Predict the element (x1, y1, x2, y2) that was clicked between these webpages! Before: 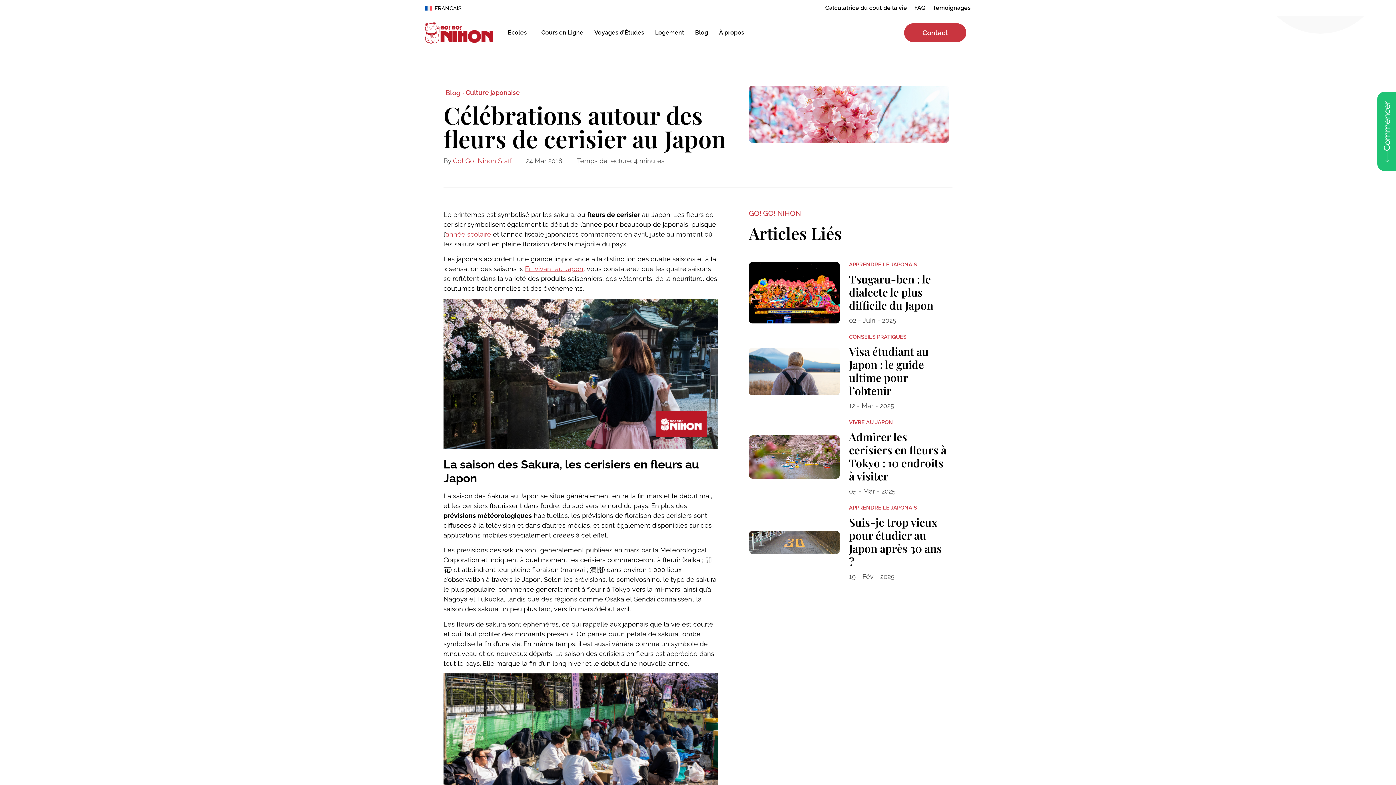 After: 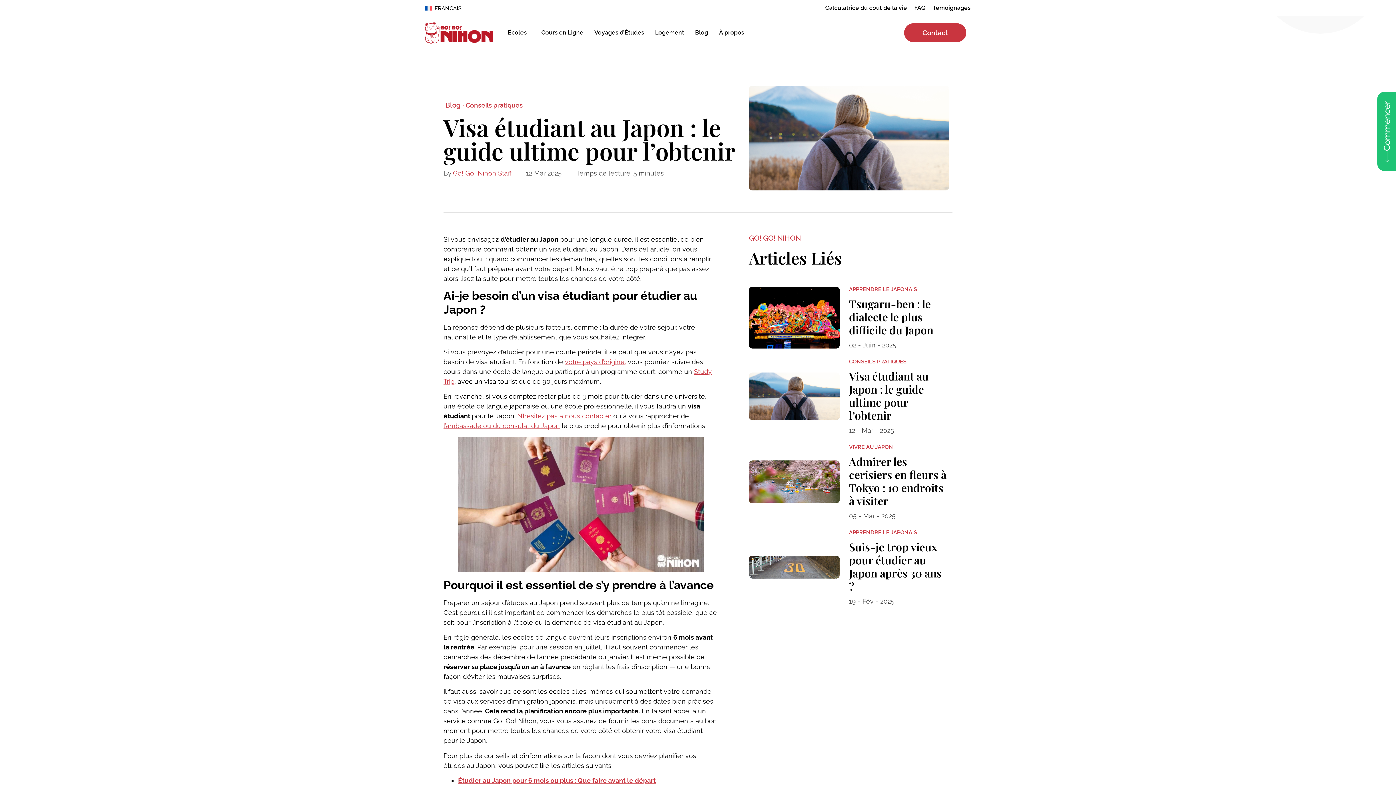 Action: bbox: (749, 347, 840, 395)